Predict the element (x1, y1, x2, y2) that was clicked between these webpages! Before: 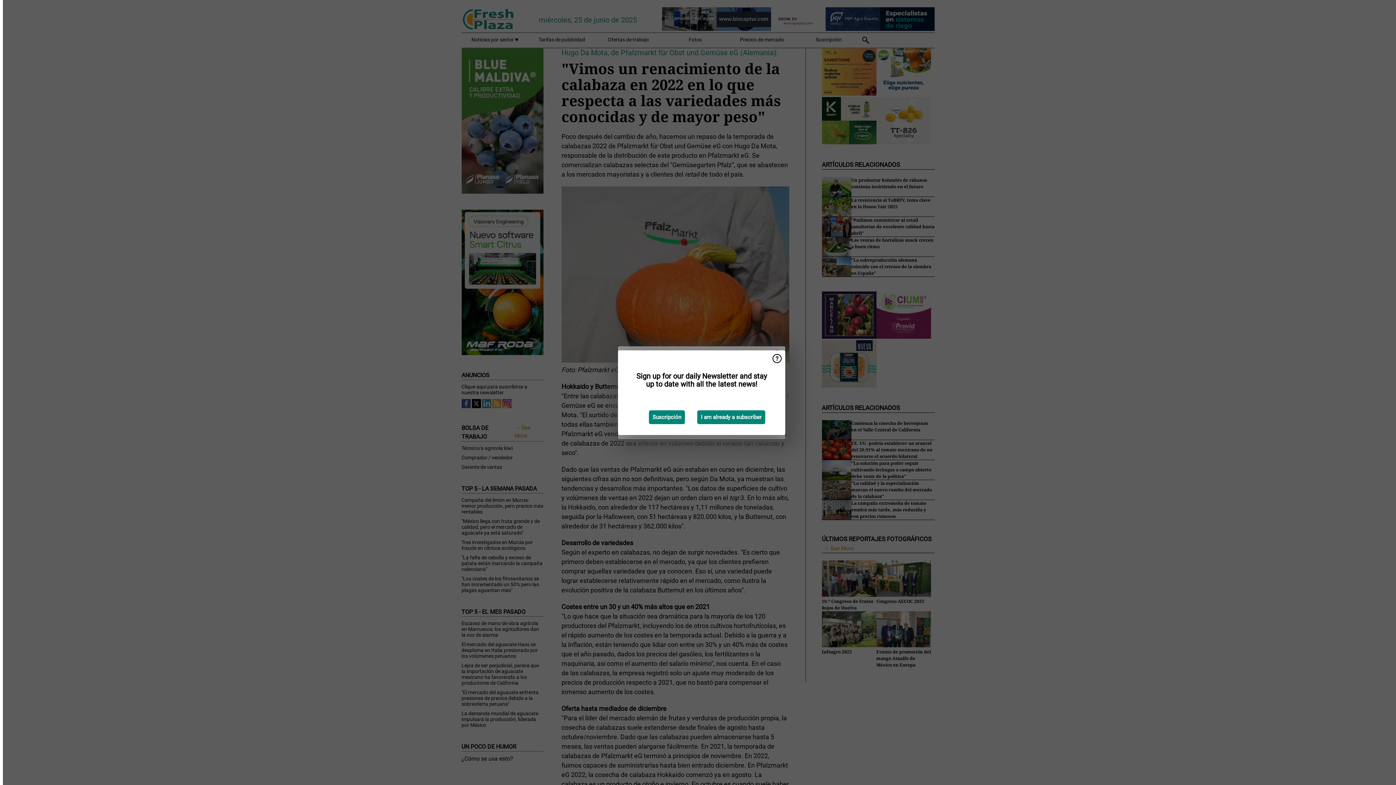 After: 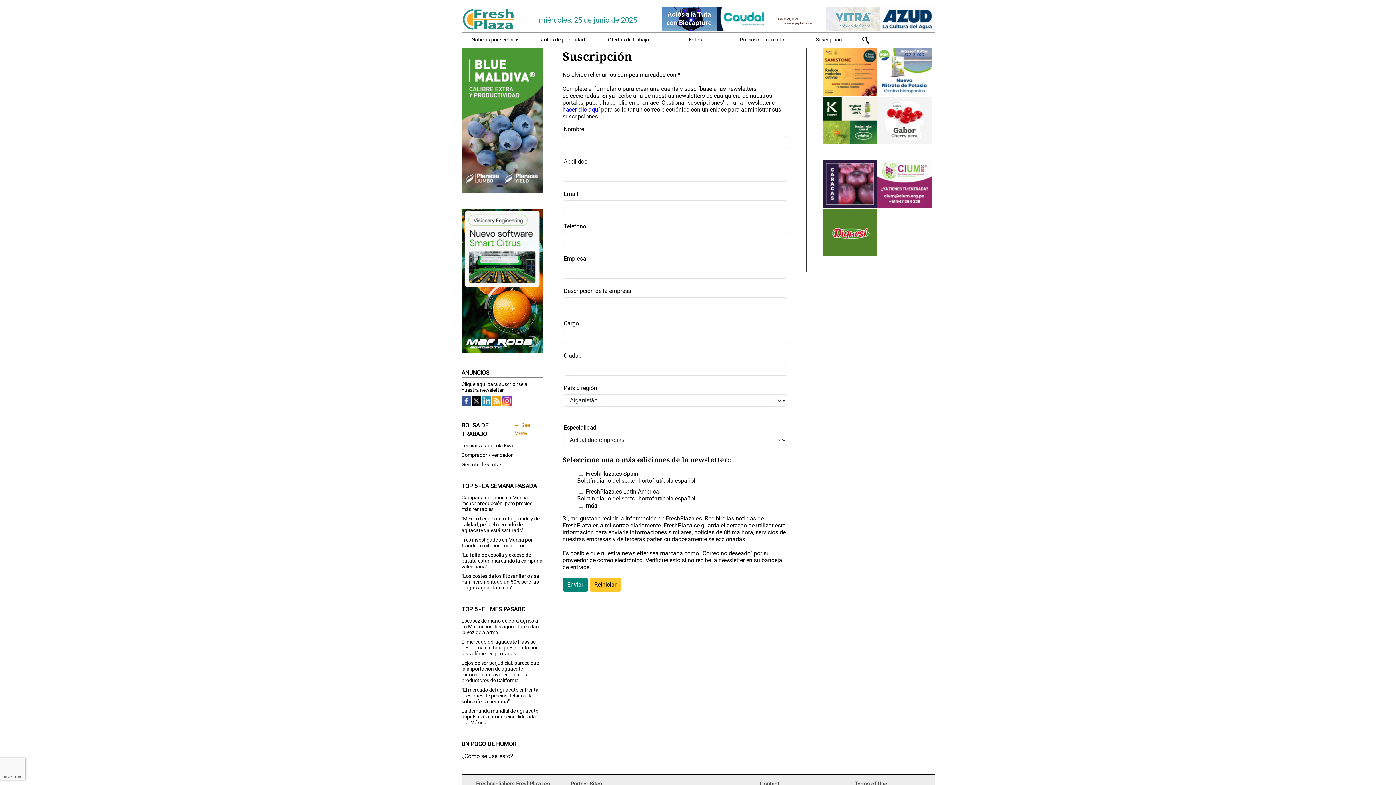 Action: bbox: (649, 410, 685, 424) label: Suscripción